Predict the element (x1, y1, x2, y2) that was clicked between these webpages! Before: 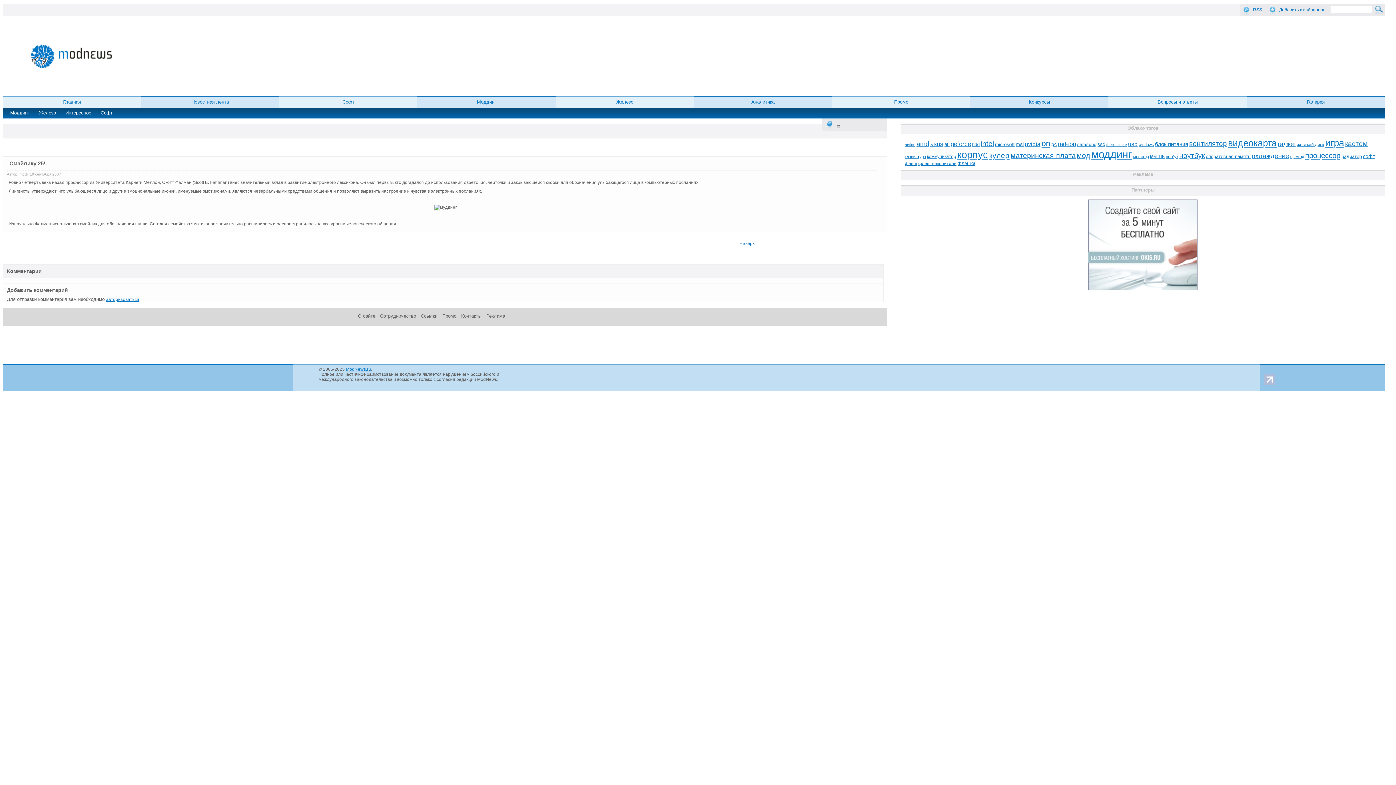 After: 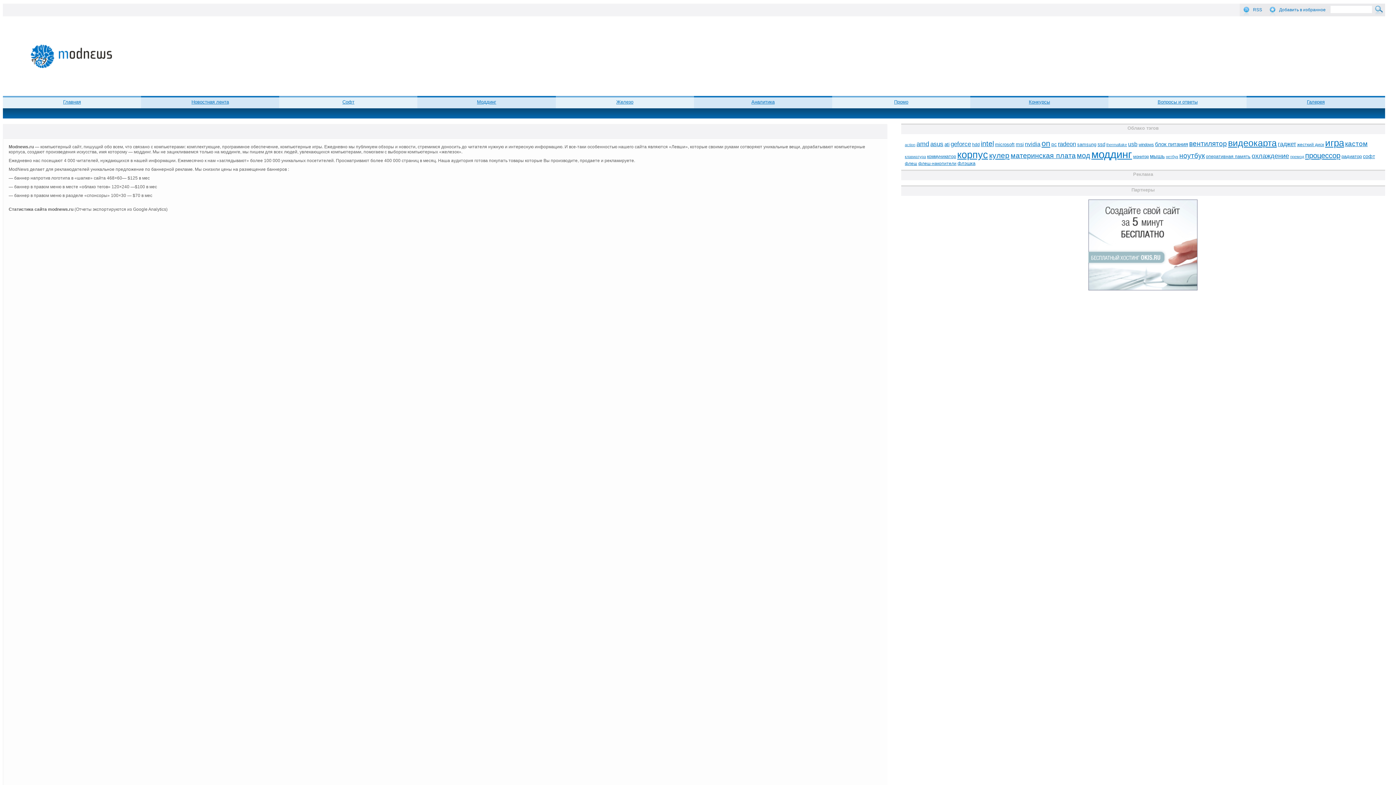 Action: bbox: (486, 313, 505, 318) label: Реклама